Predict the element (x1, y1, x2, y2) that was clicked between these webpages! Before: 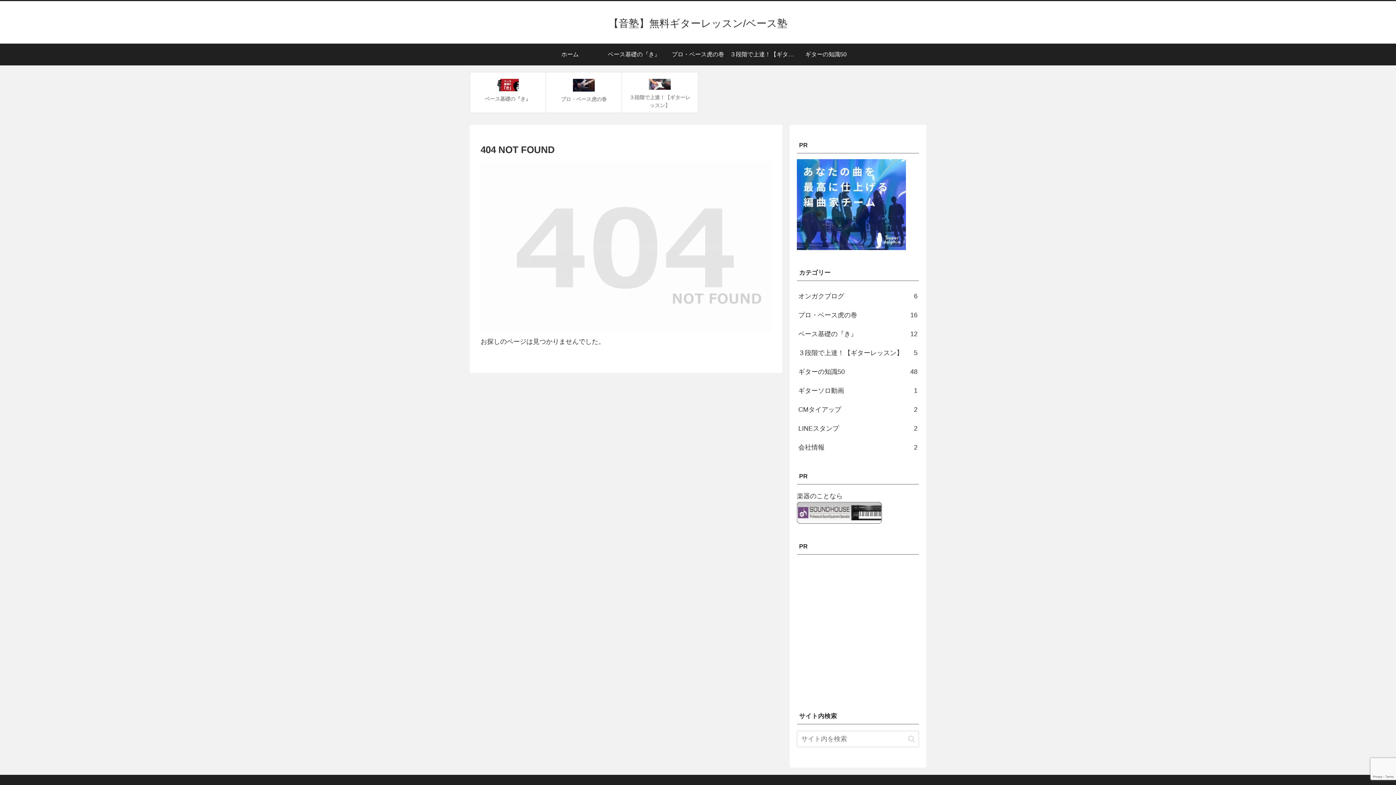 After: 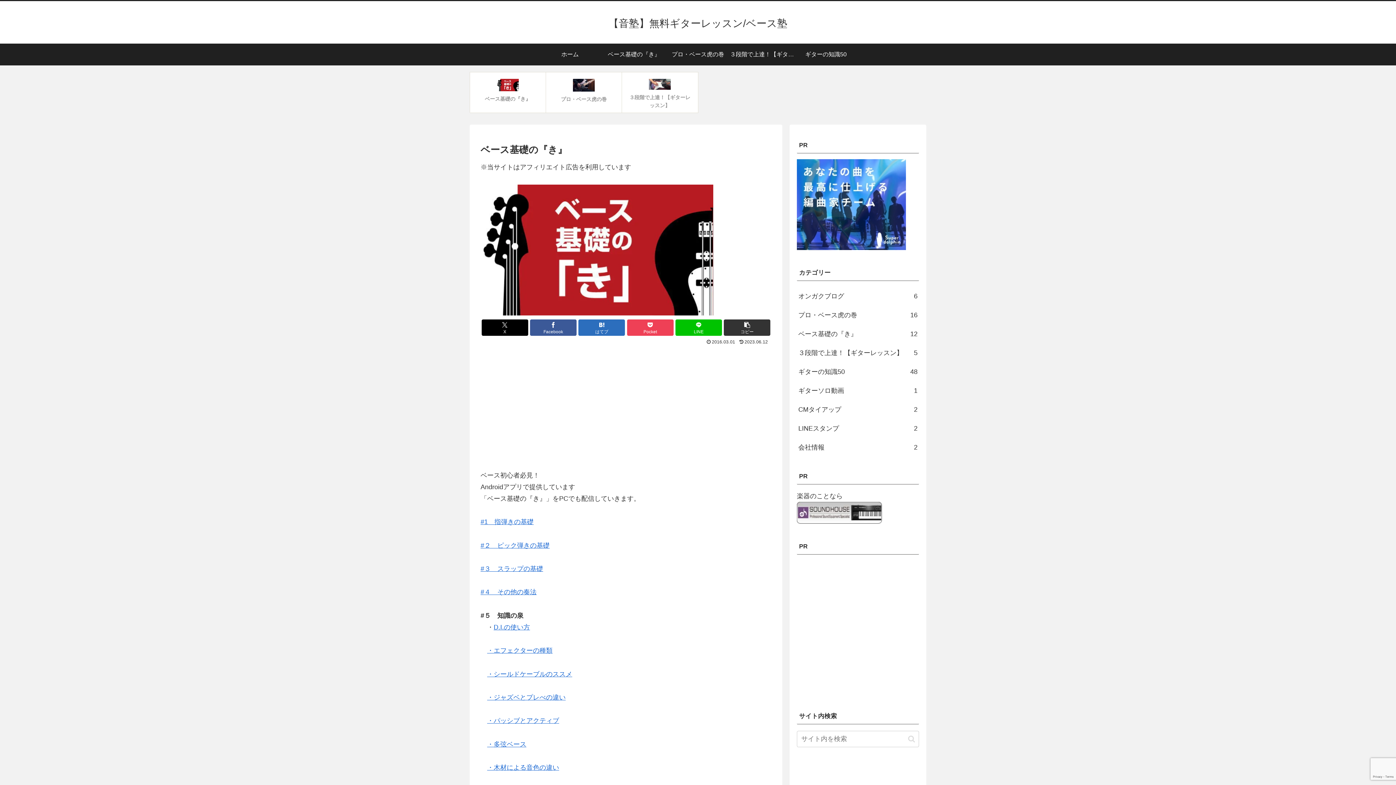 Action: label: ベース基礎の『き』 bbox: (602, 43, 666, 65)